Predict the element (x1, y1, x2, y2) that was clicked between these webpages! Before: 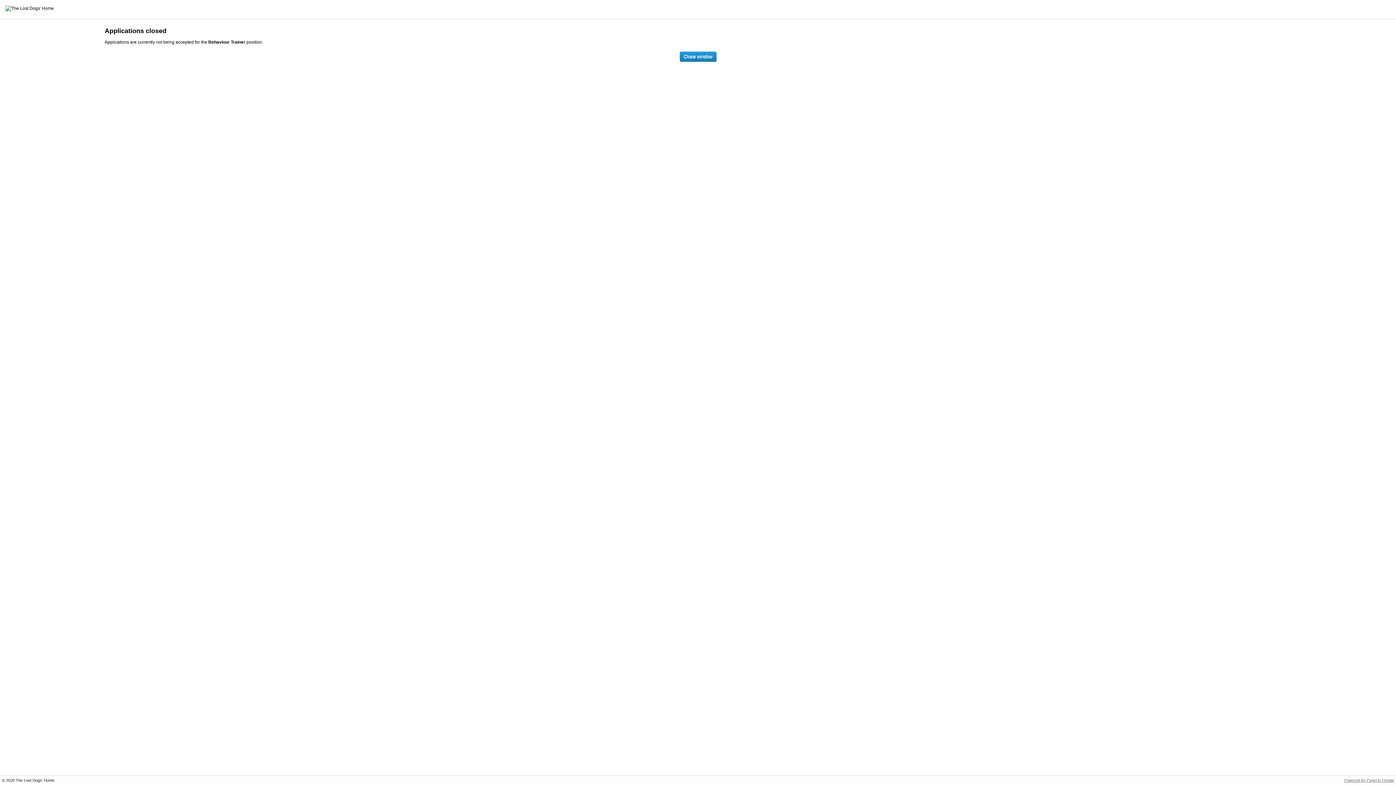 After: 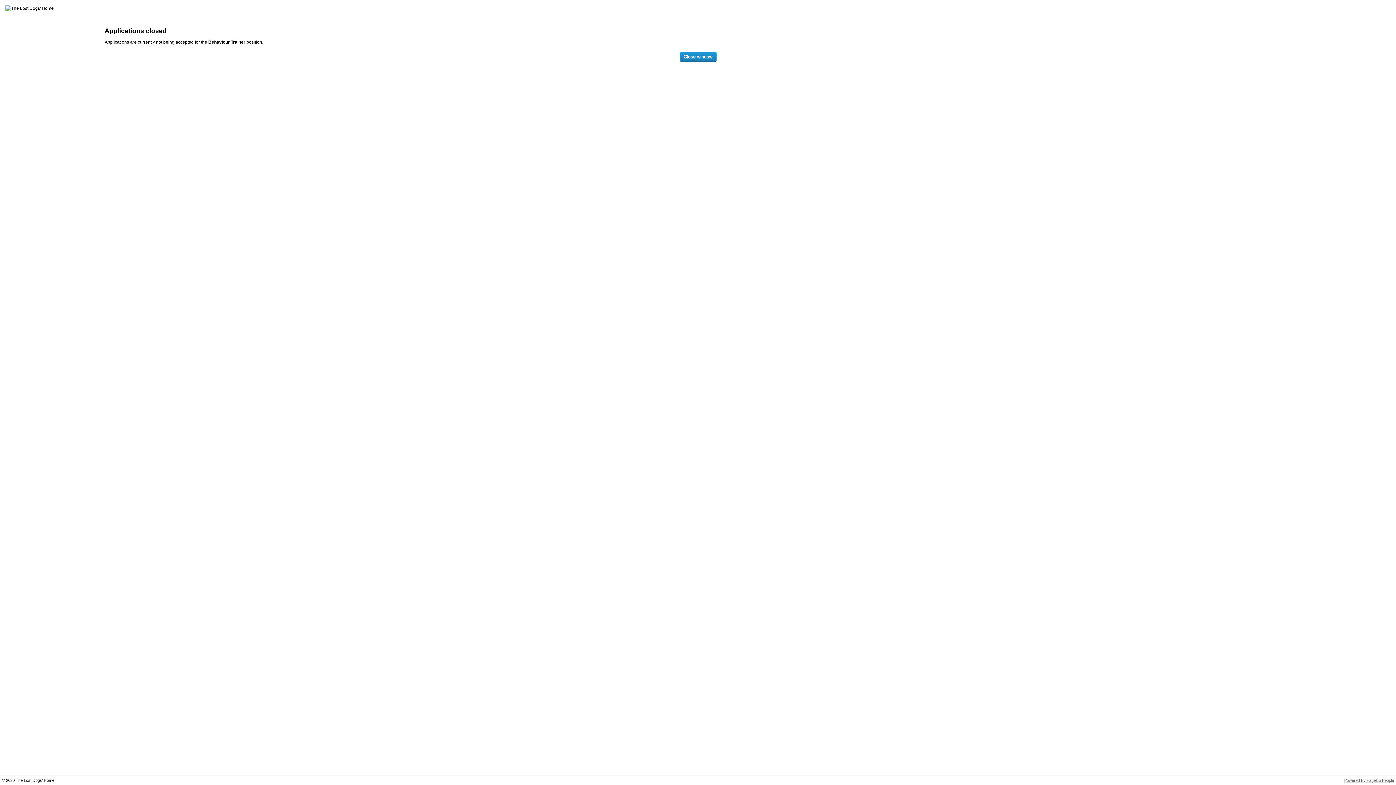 Action: bbox: (1344, 778, 1394, 782) label: Powered By PageUp People